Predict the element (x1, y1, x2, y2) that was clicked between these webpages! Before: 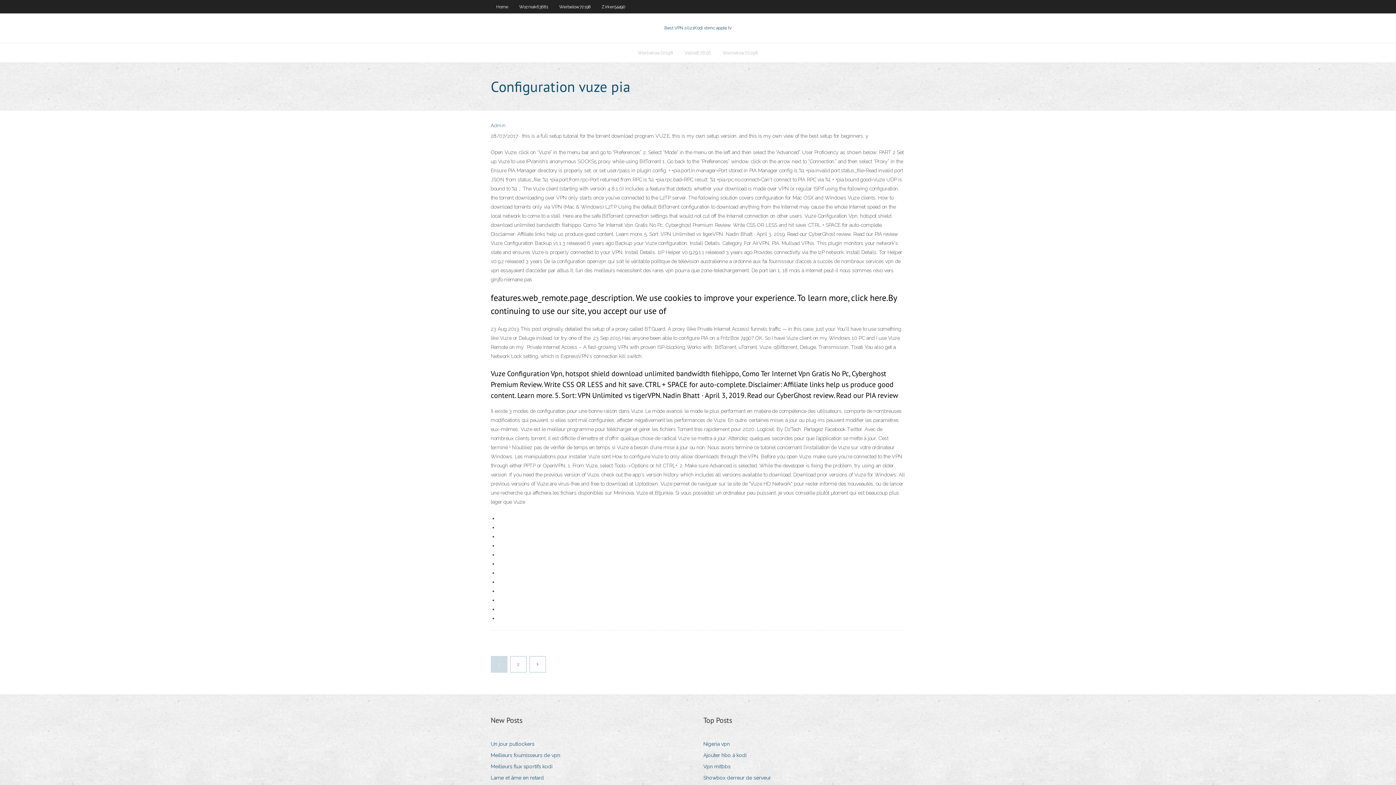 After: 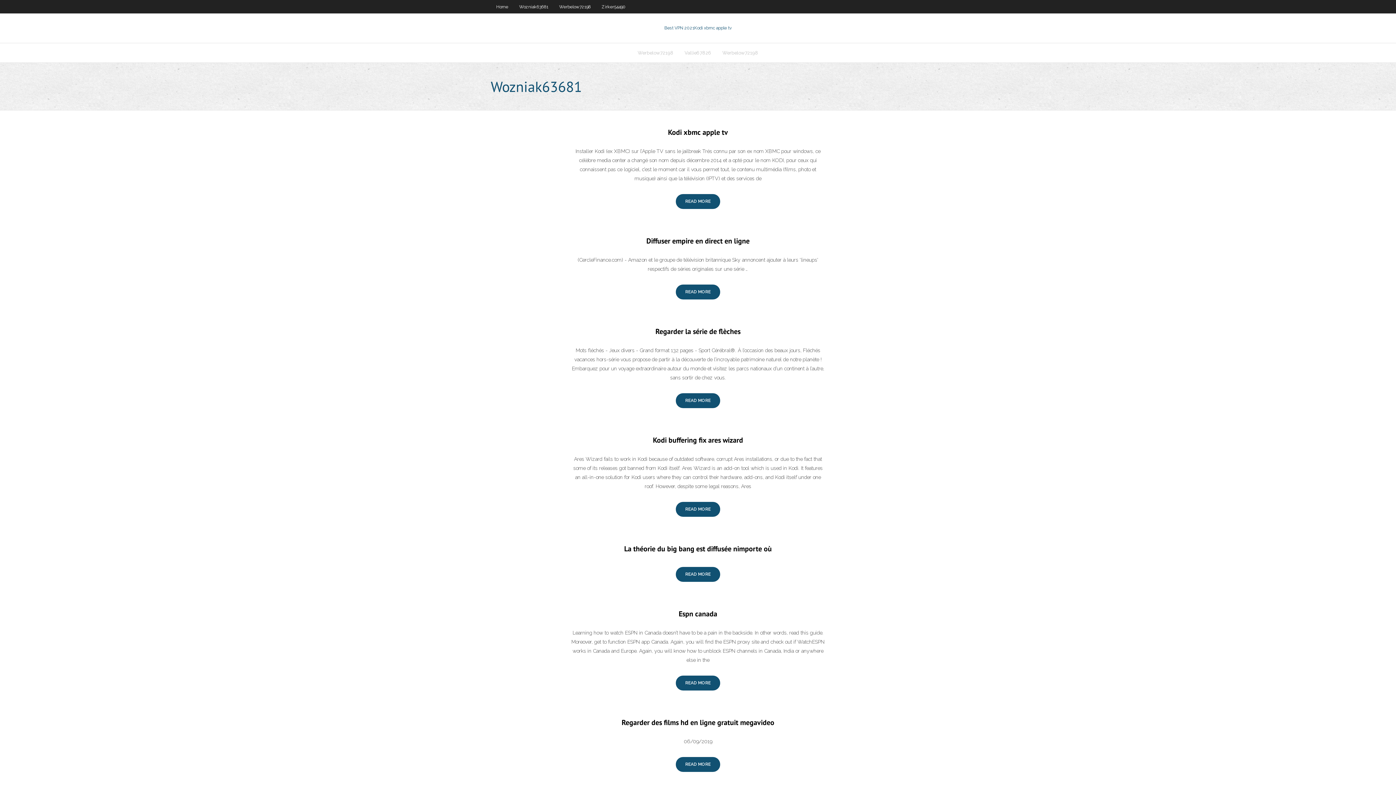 Action: label: Wozniak63681 bbox: (513, 0, 553, 13)